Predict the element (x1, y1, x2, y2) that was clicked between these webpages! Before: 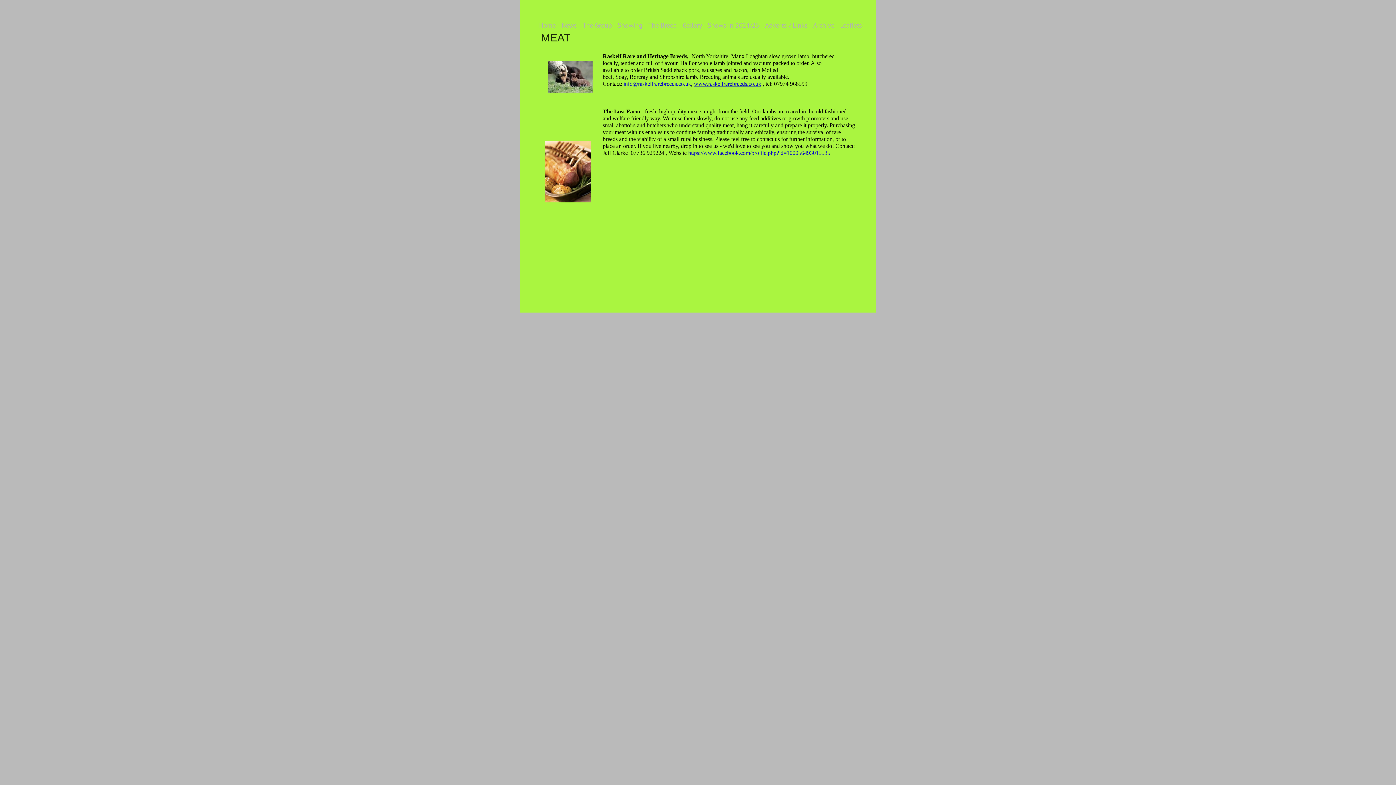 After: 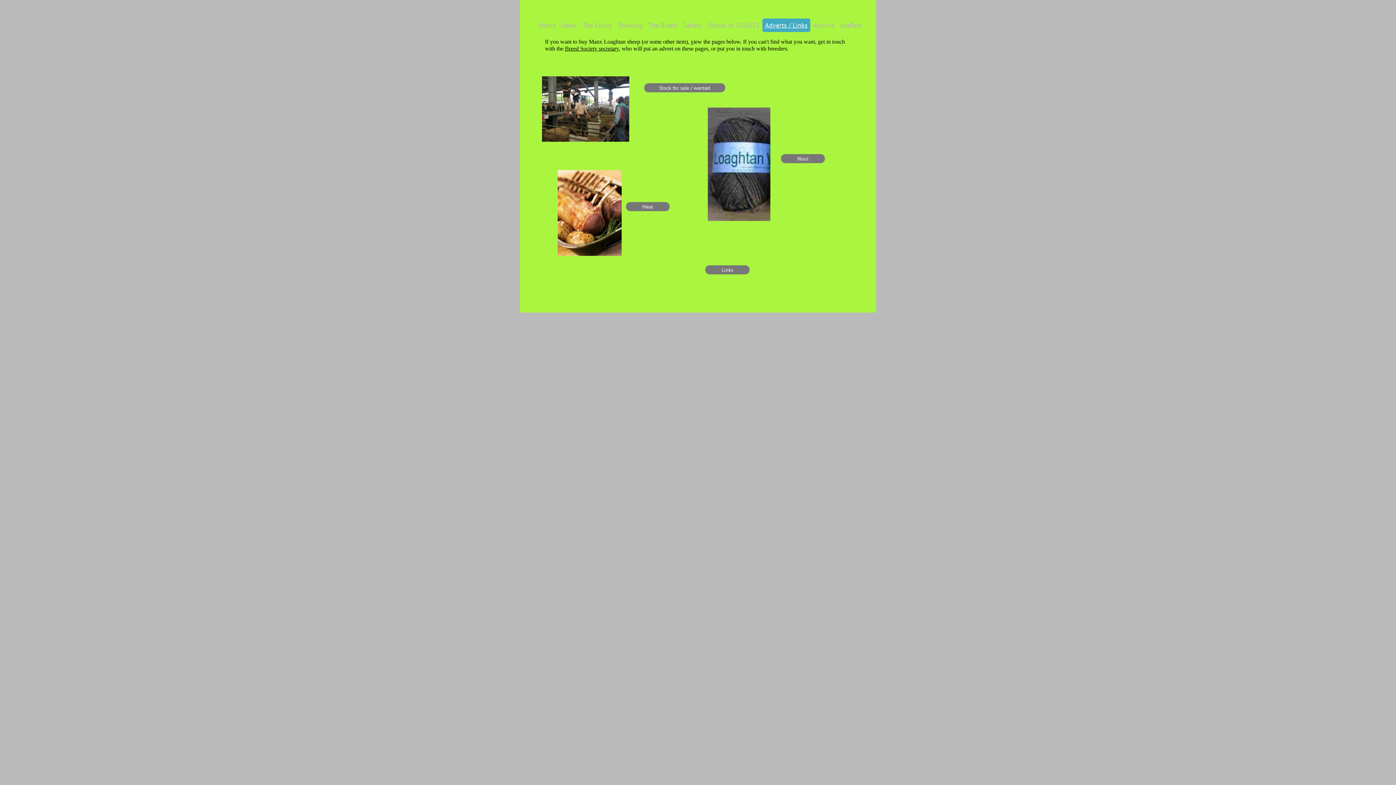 Action: label: Adverts / Links bbox: (762, 18, 810, 32)